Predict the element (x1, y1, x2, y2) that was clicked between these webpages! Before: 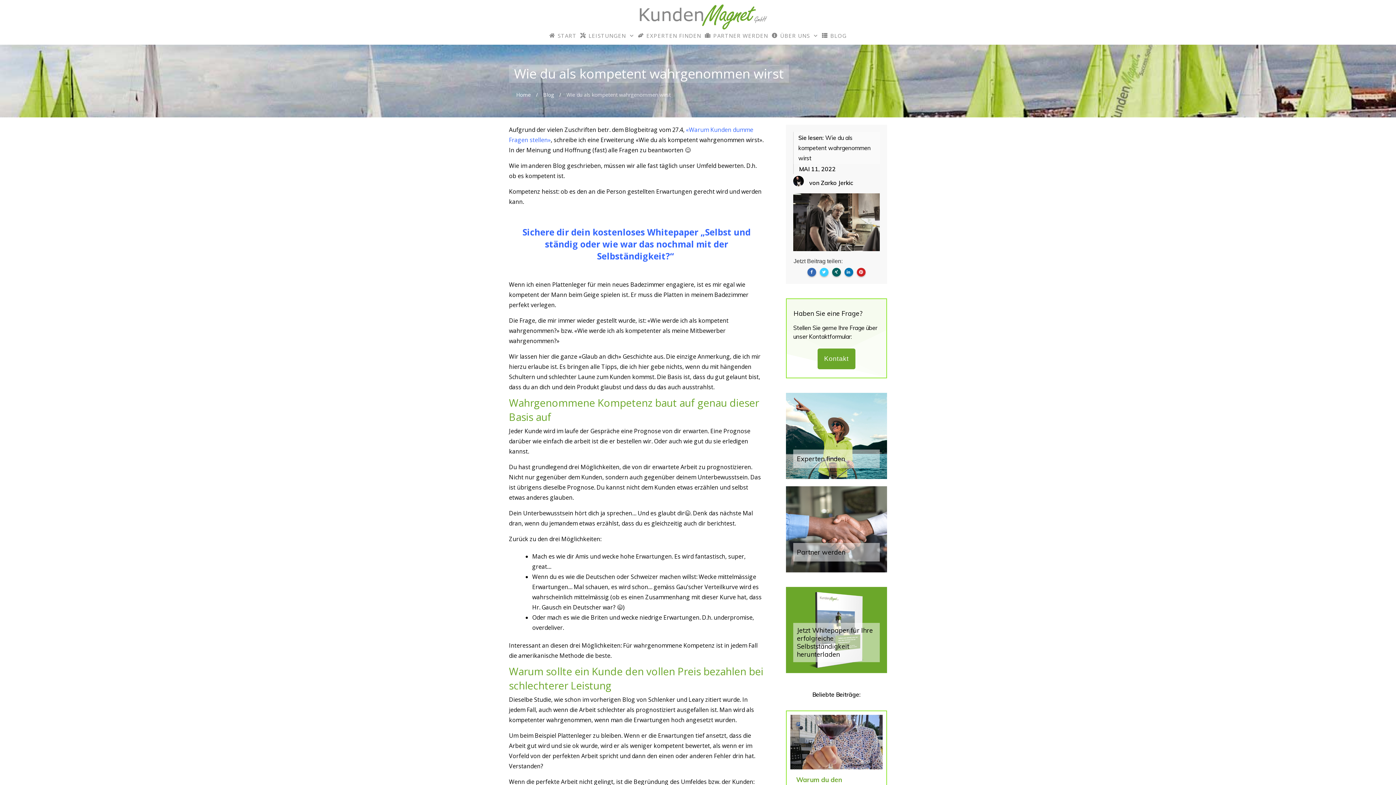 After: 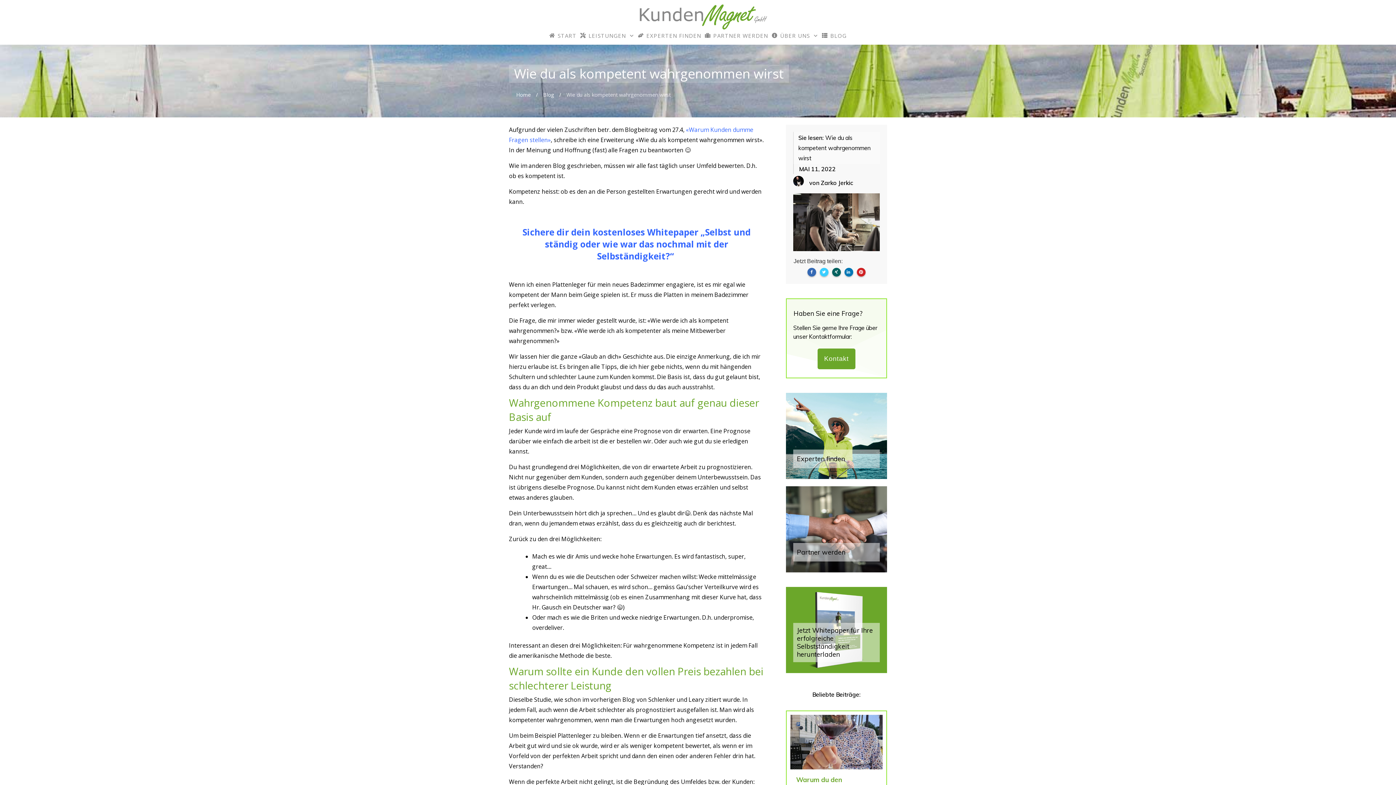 Action: bbox: (640, 4, 767, 29)